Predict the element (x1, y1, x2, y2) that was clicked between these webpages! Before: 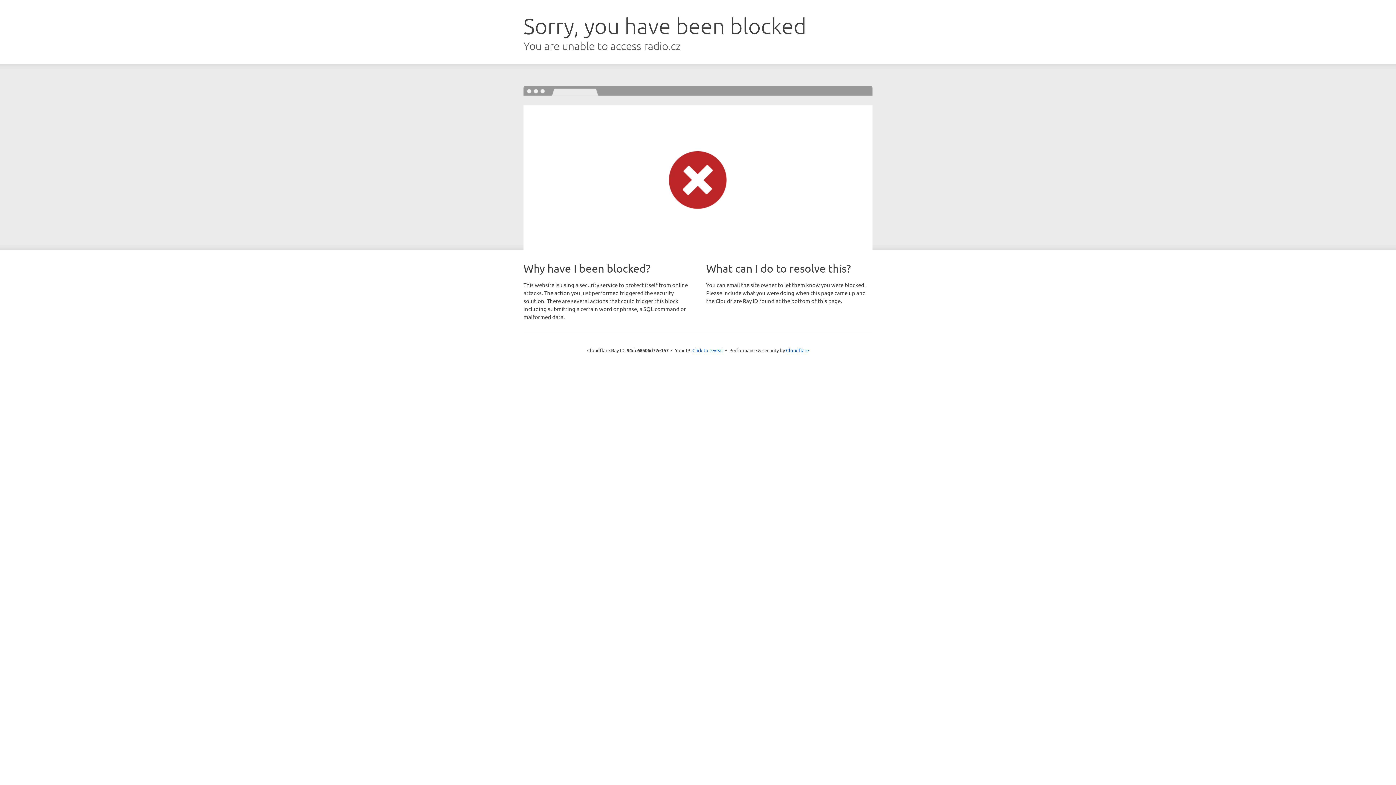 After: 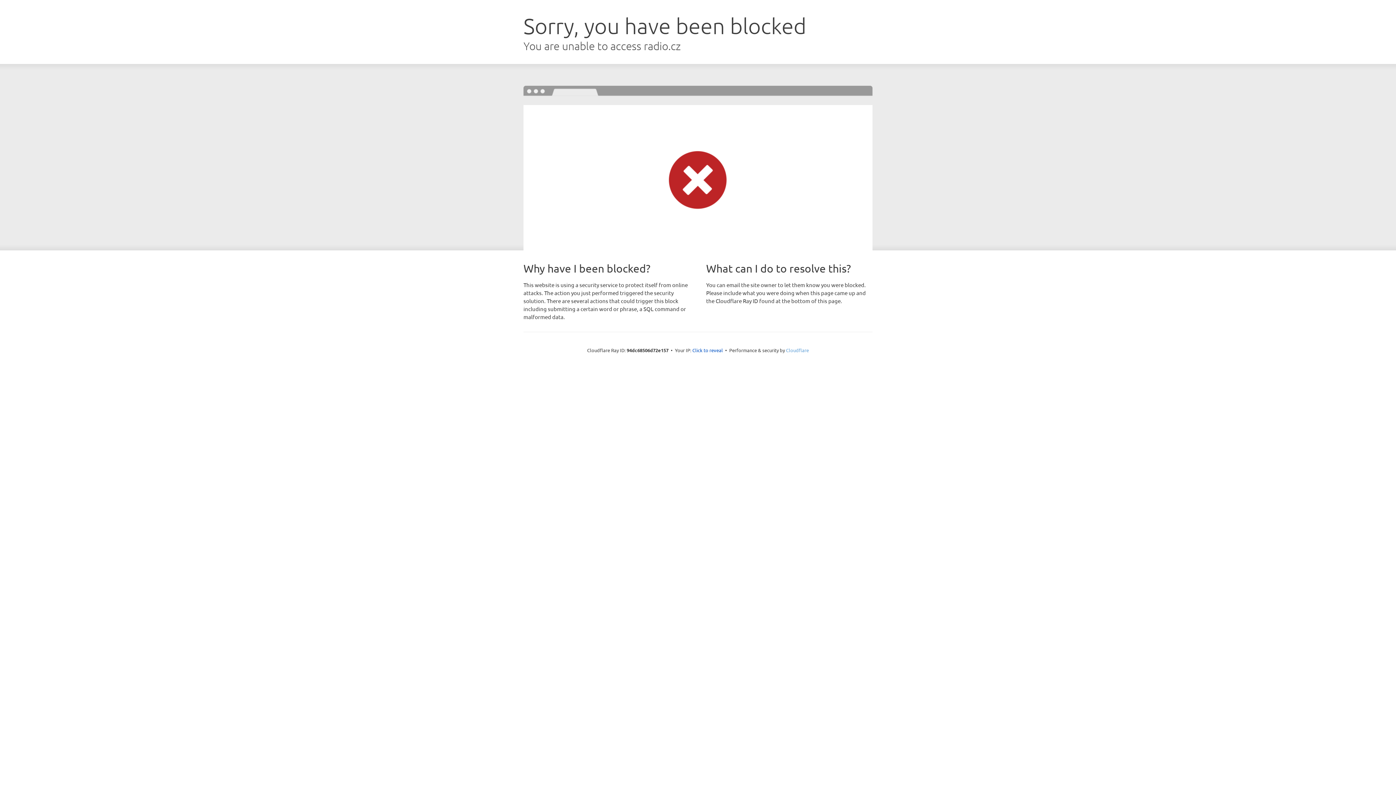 Action: bbox: (786, 347, 809, 353) label: Cloudflare